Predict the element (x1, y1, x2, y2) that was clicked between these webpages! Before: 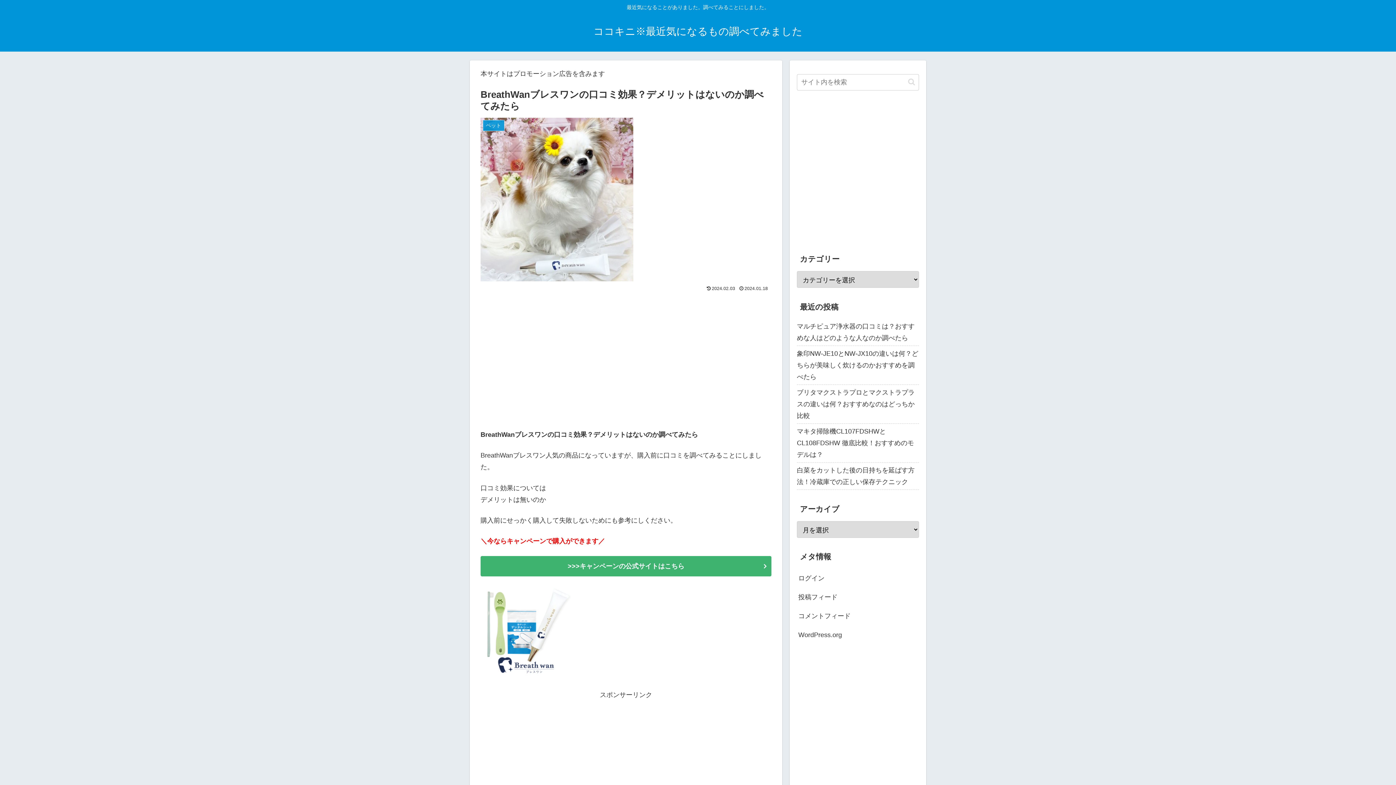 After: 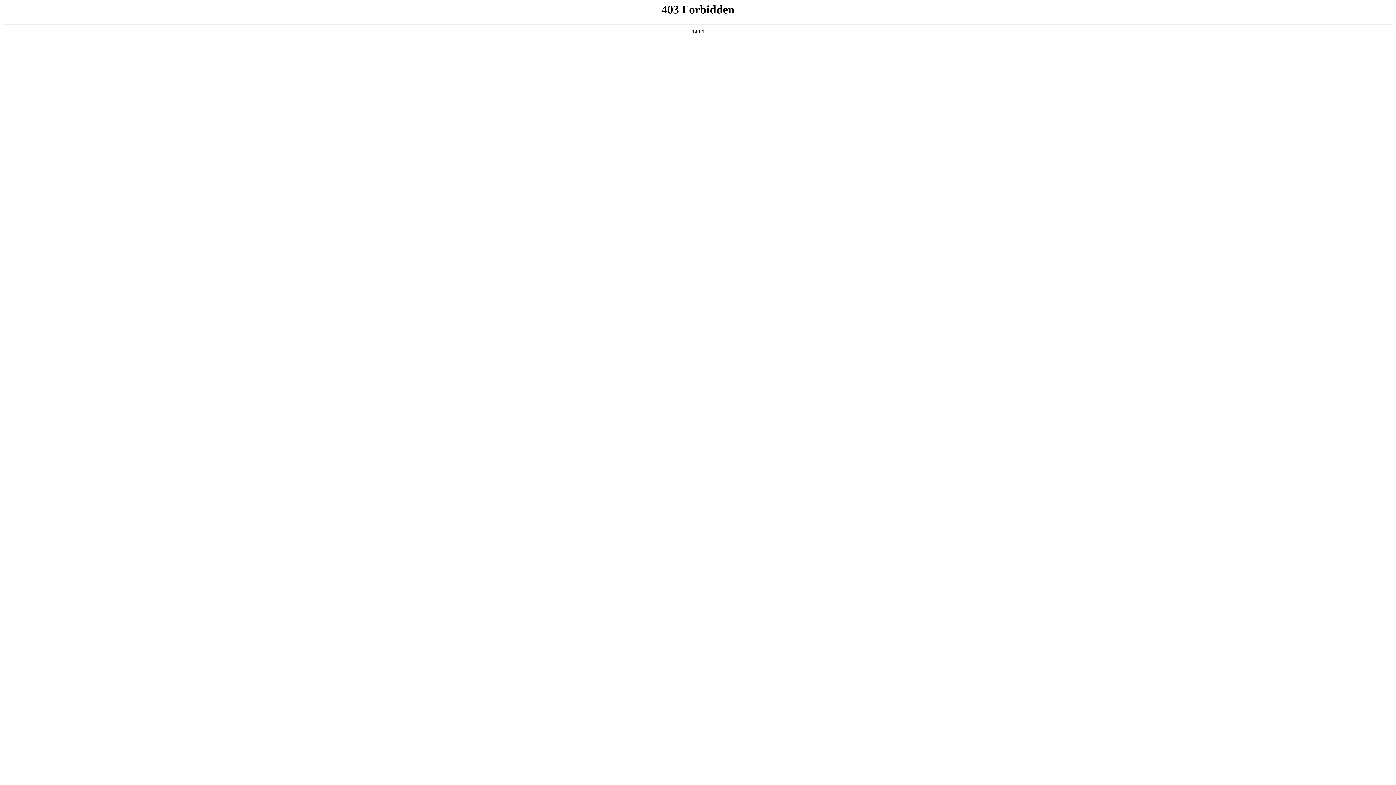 Action: bbox: (797, 625, 919, 644) label: WordPress.org